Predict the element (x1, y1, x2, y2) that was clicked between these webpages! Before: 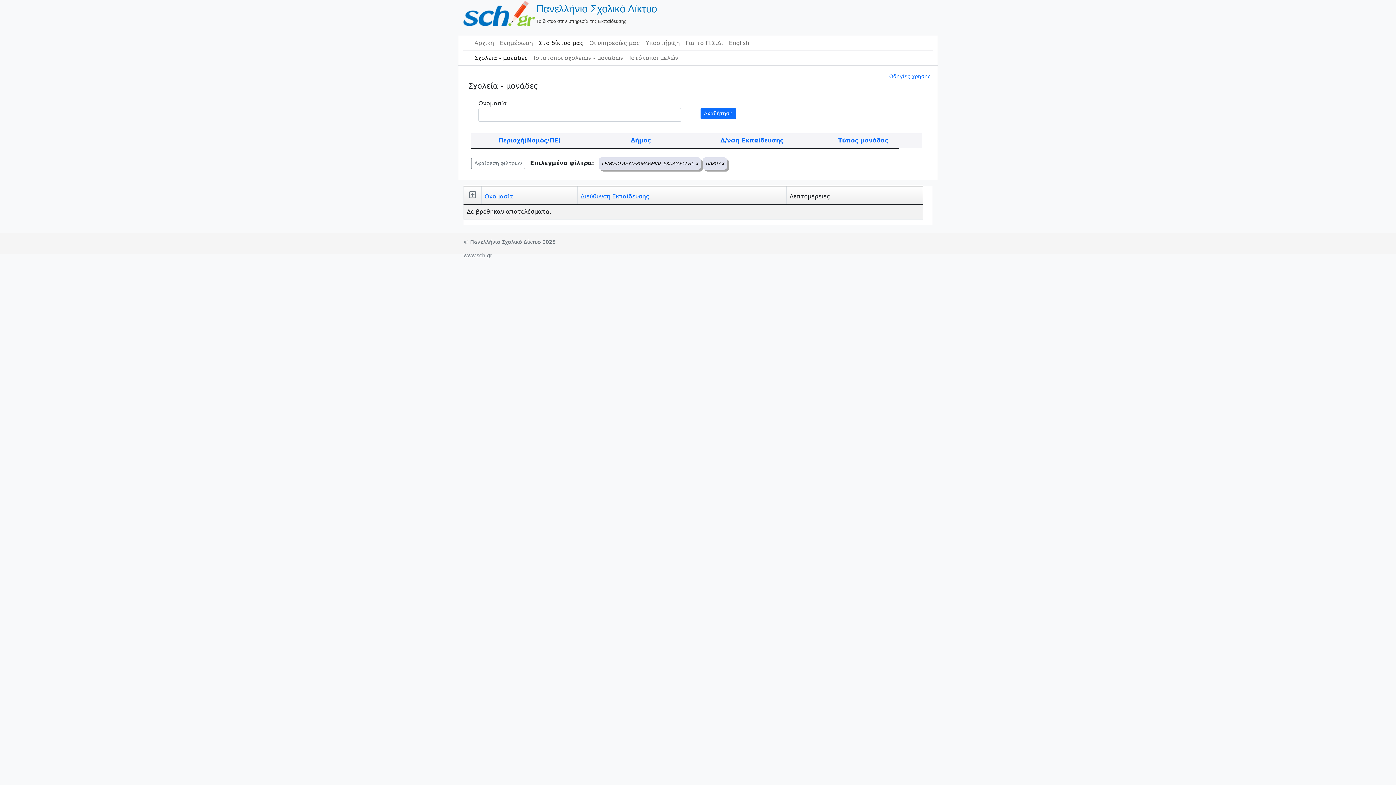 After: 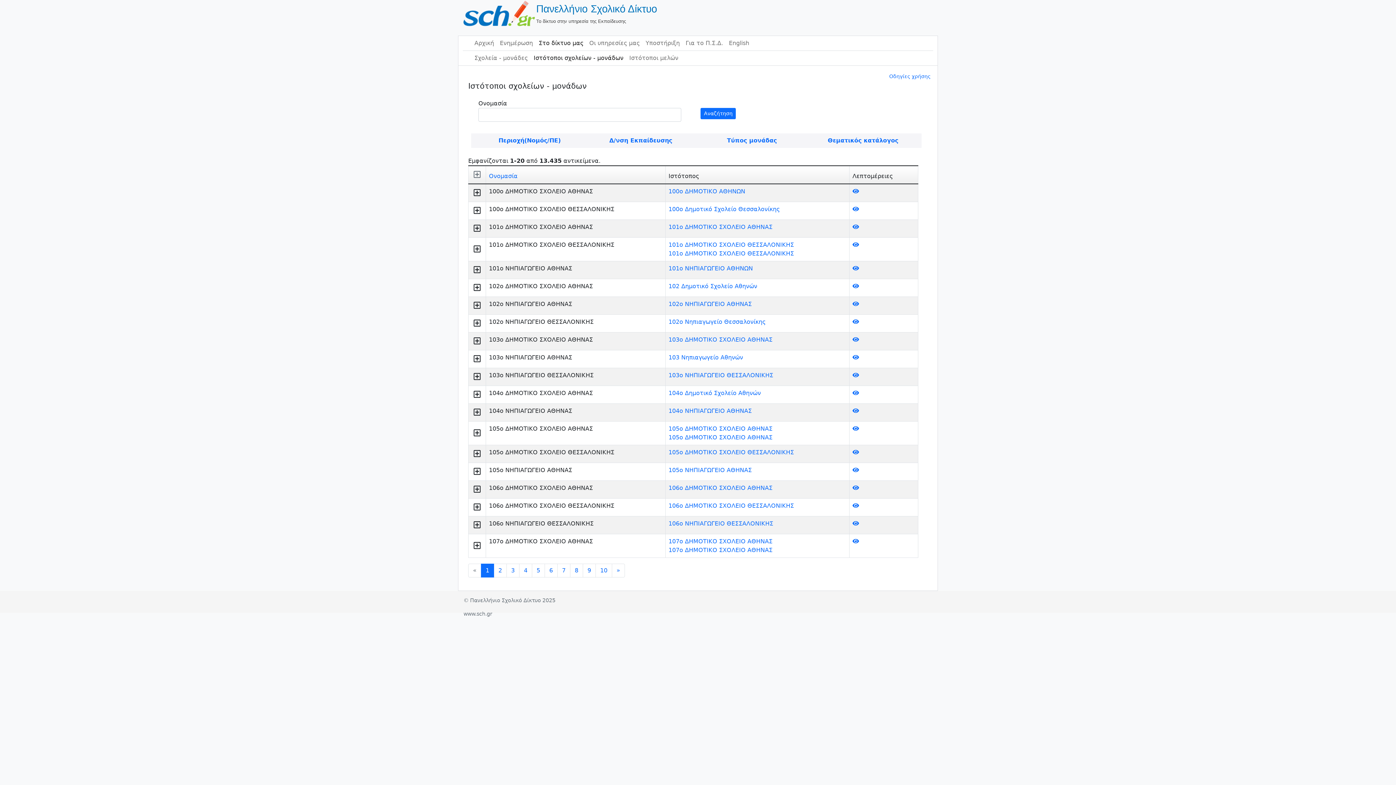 Action: bbox: (530, 50, 626, 65) label: Ιστότοποι σχολείων - μονάδων